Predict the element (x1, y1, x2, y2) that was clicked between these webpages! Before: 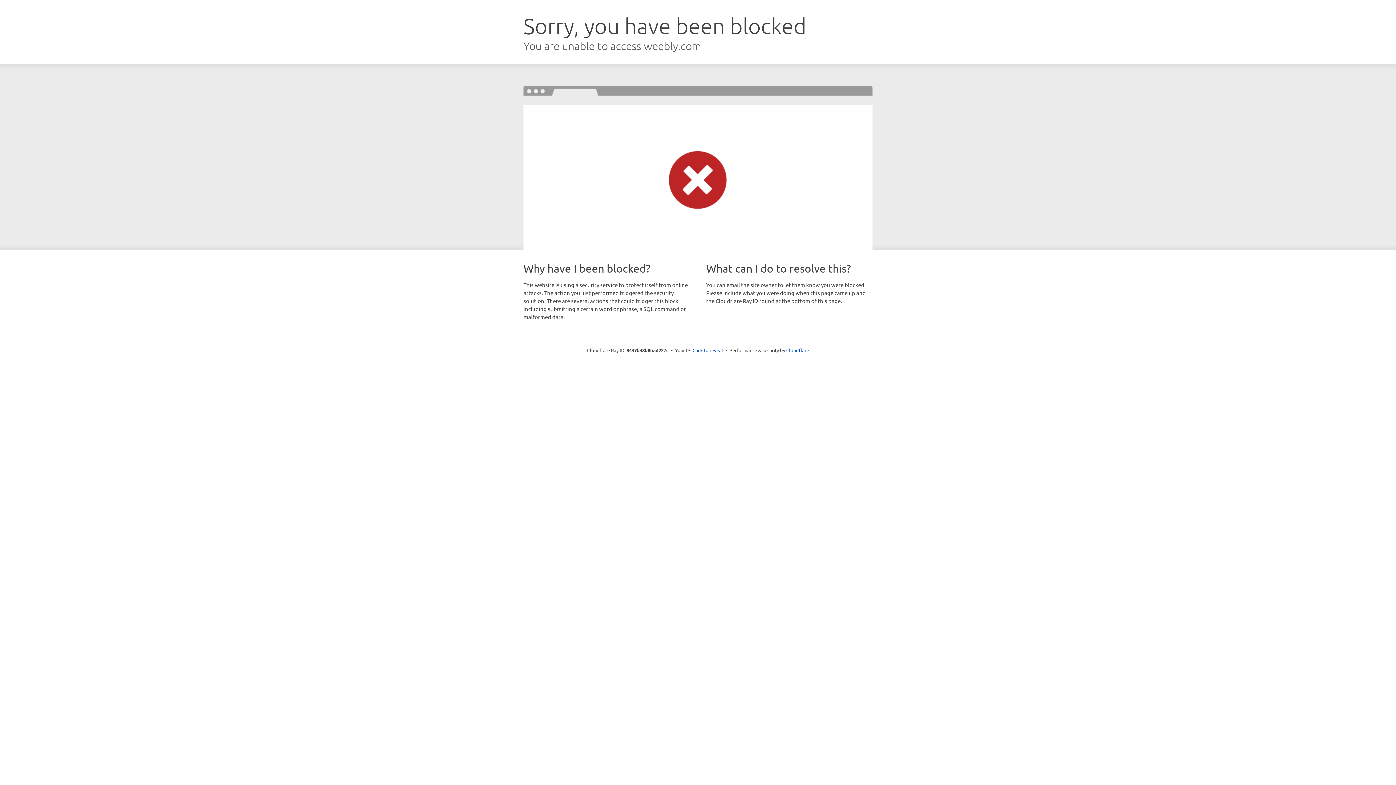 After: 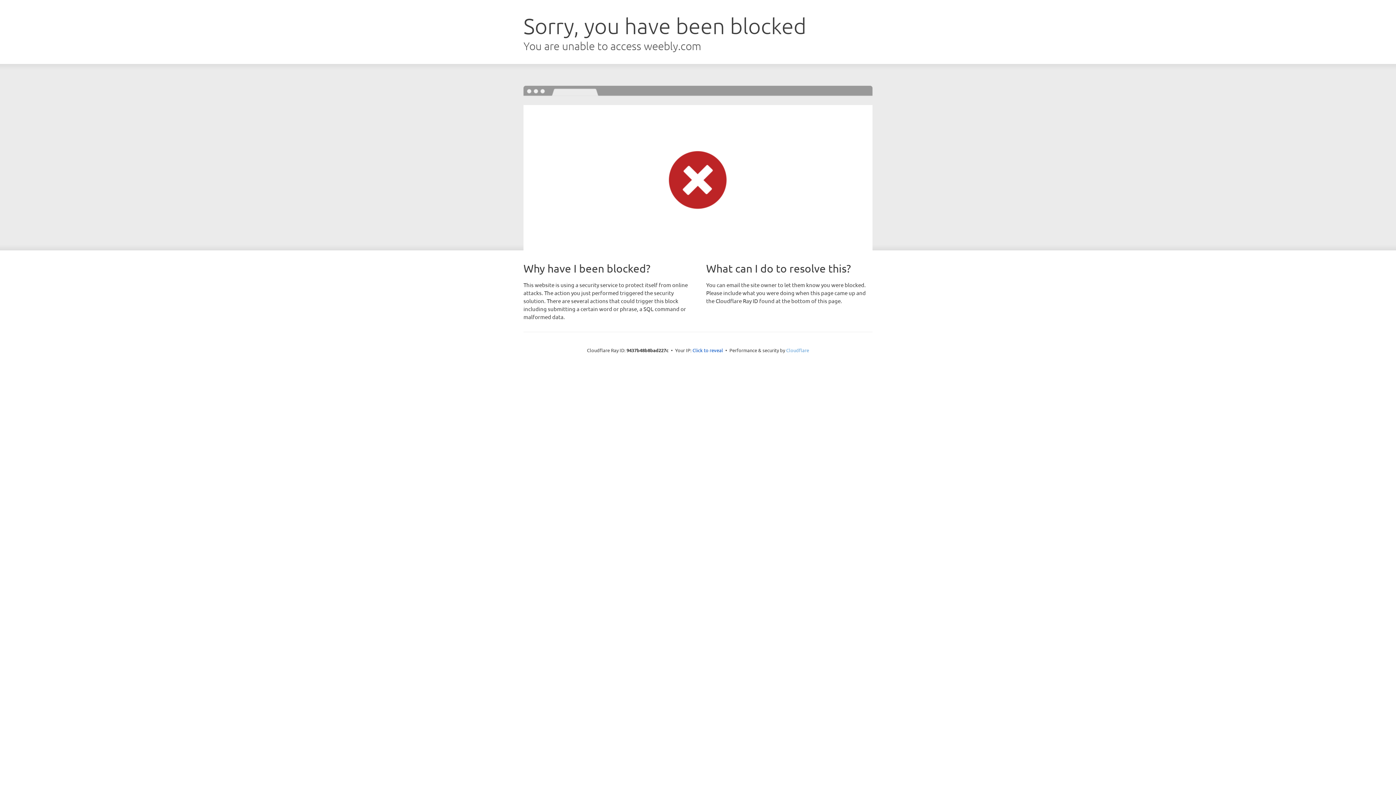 Action: bbox: (786, 347, 809, 353) label: Cloudflare